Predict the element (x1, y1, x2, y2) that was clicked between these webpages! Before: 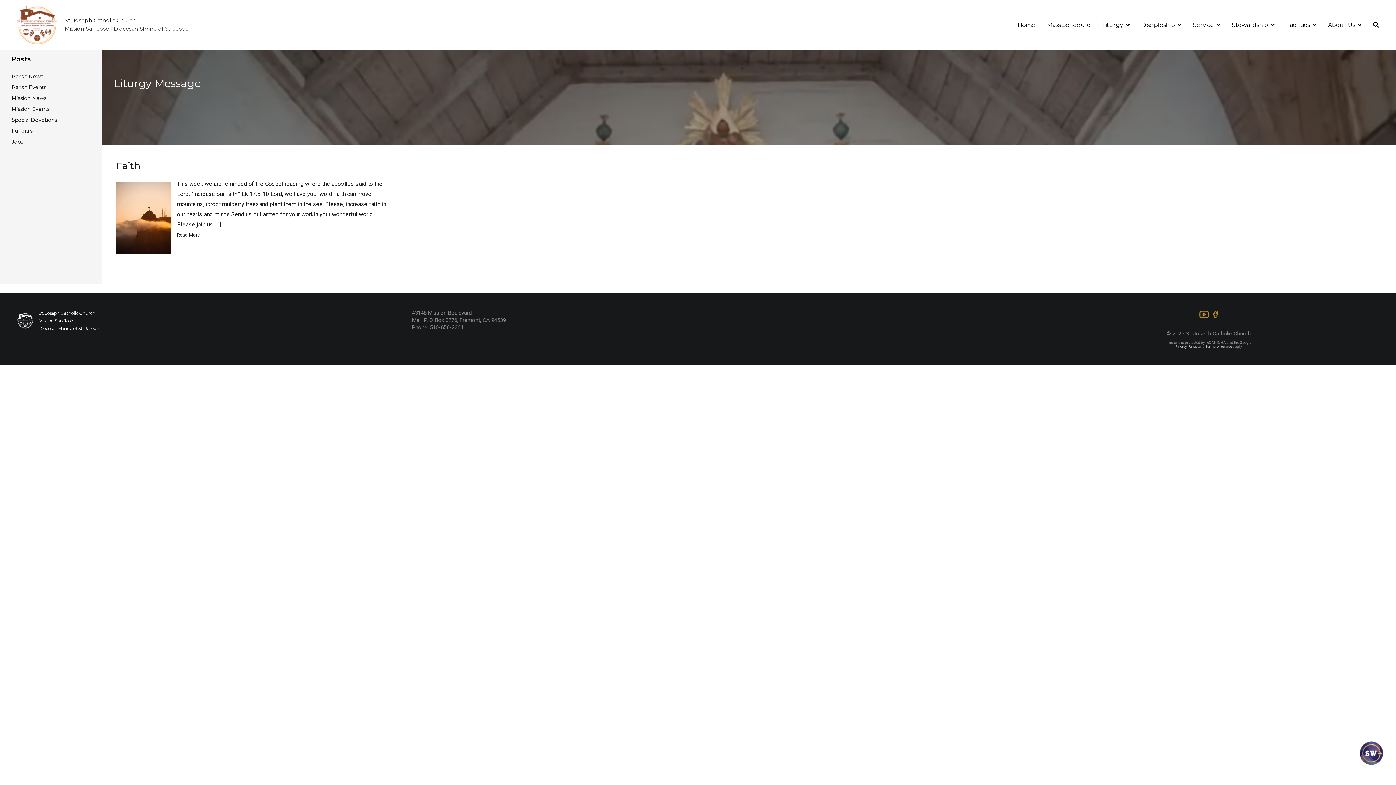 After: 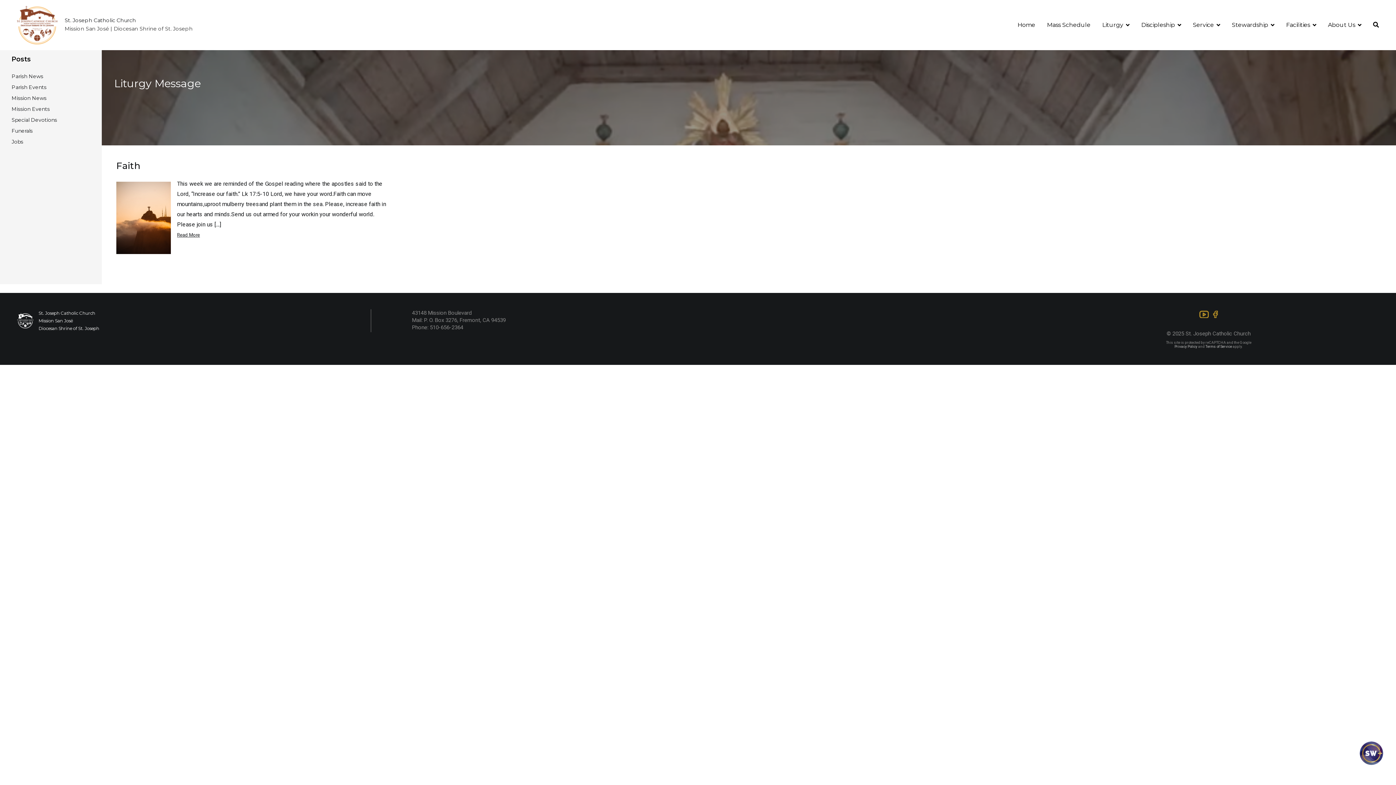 Action: bbox: (1213, 310, 1218, 317)